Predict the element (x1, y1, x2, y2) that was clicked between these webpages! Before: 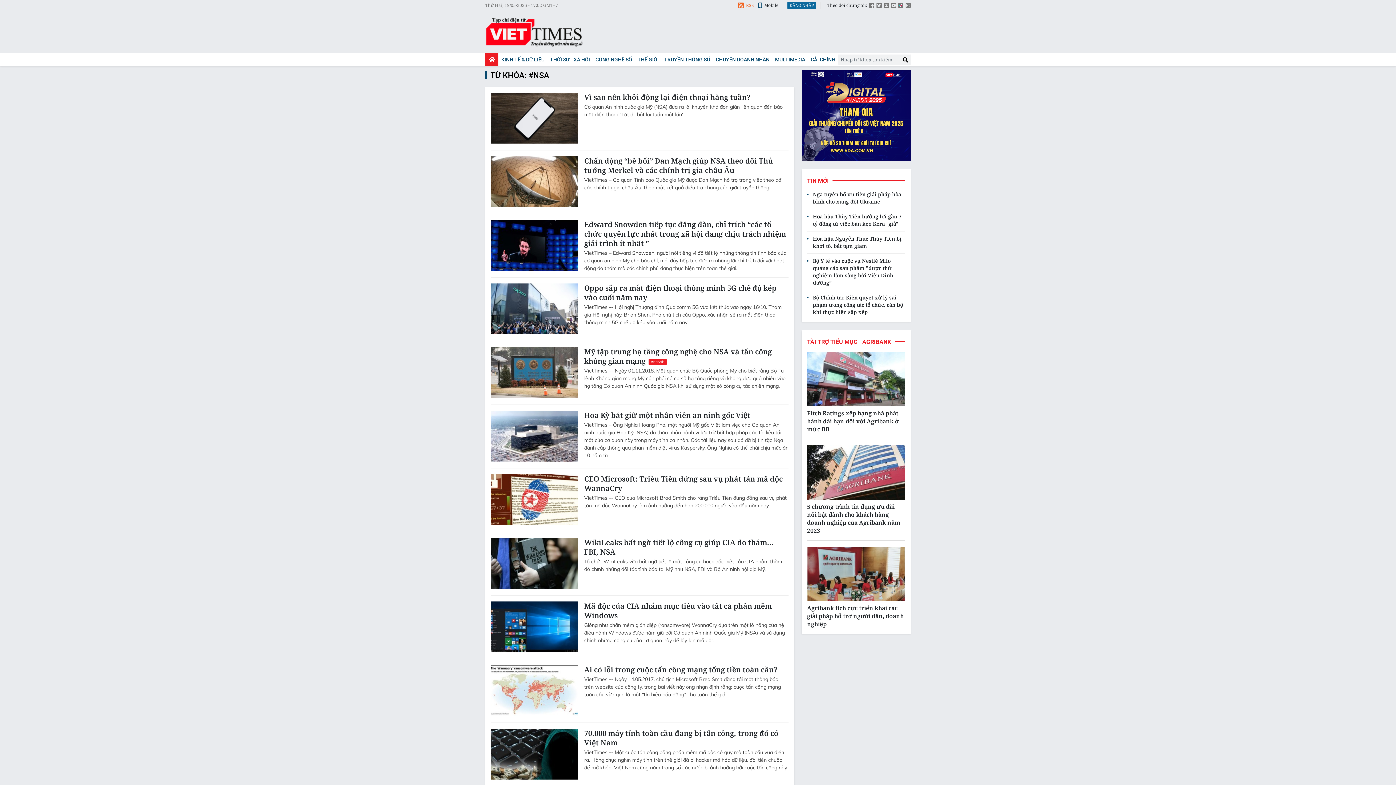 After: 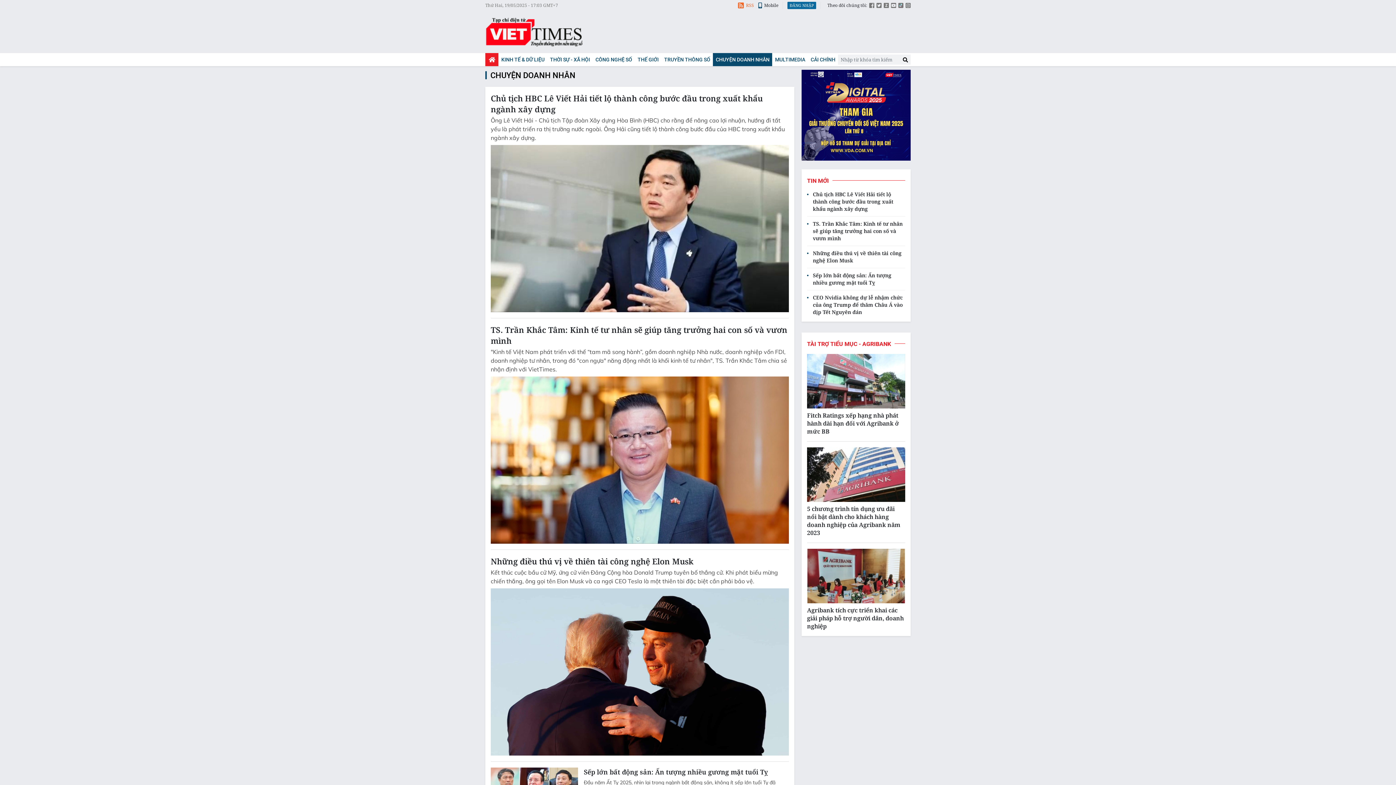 Action: bbox: (713, 53, 772, 66) label: CHUYỆN DOANH NHÂN